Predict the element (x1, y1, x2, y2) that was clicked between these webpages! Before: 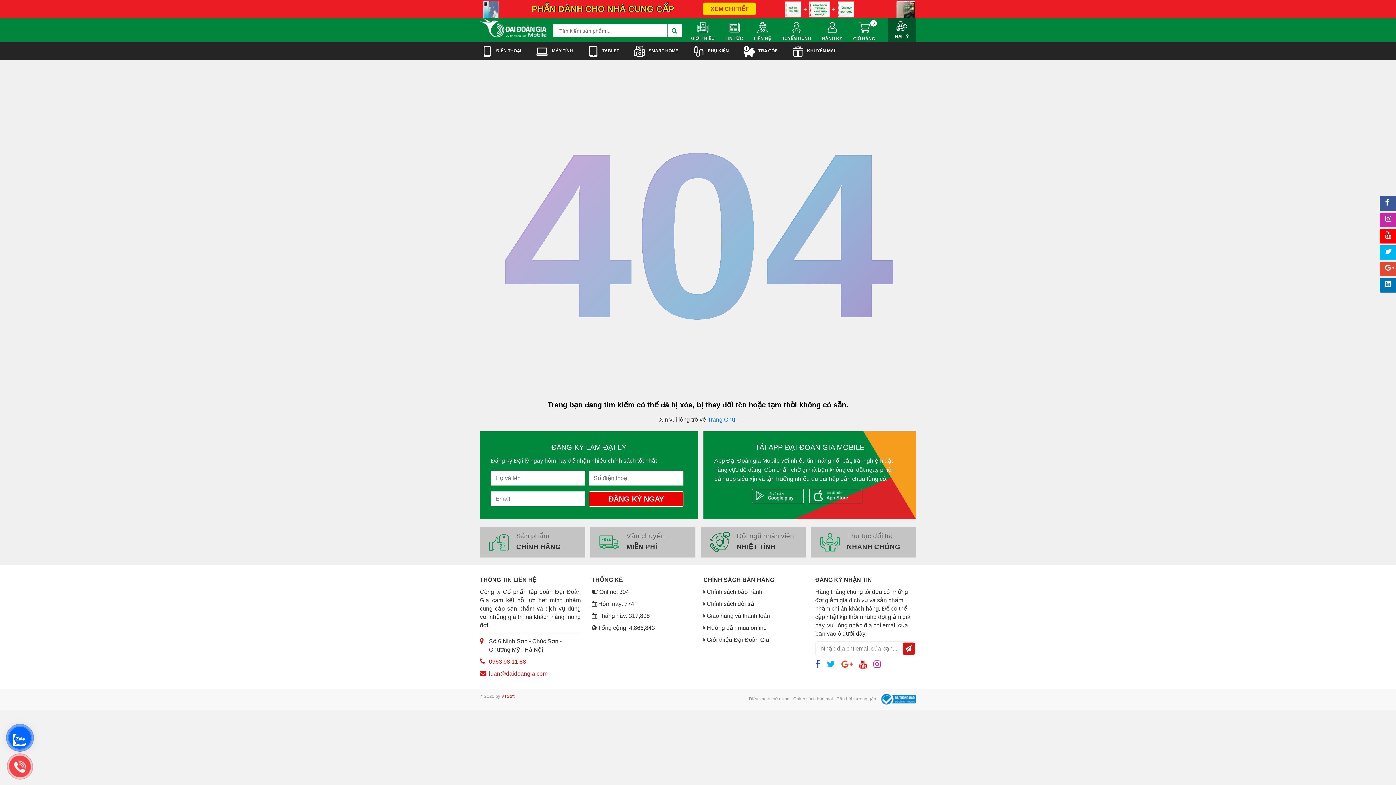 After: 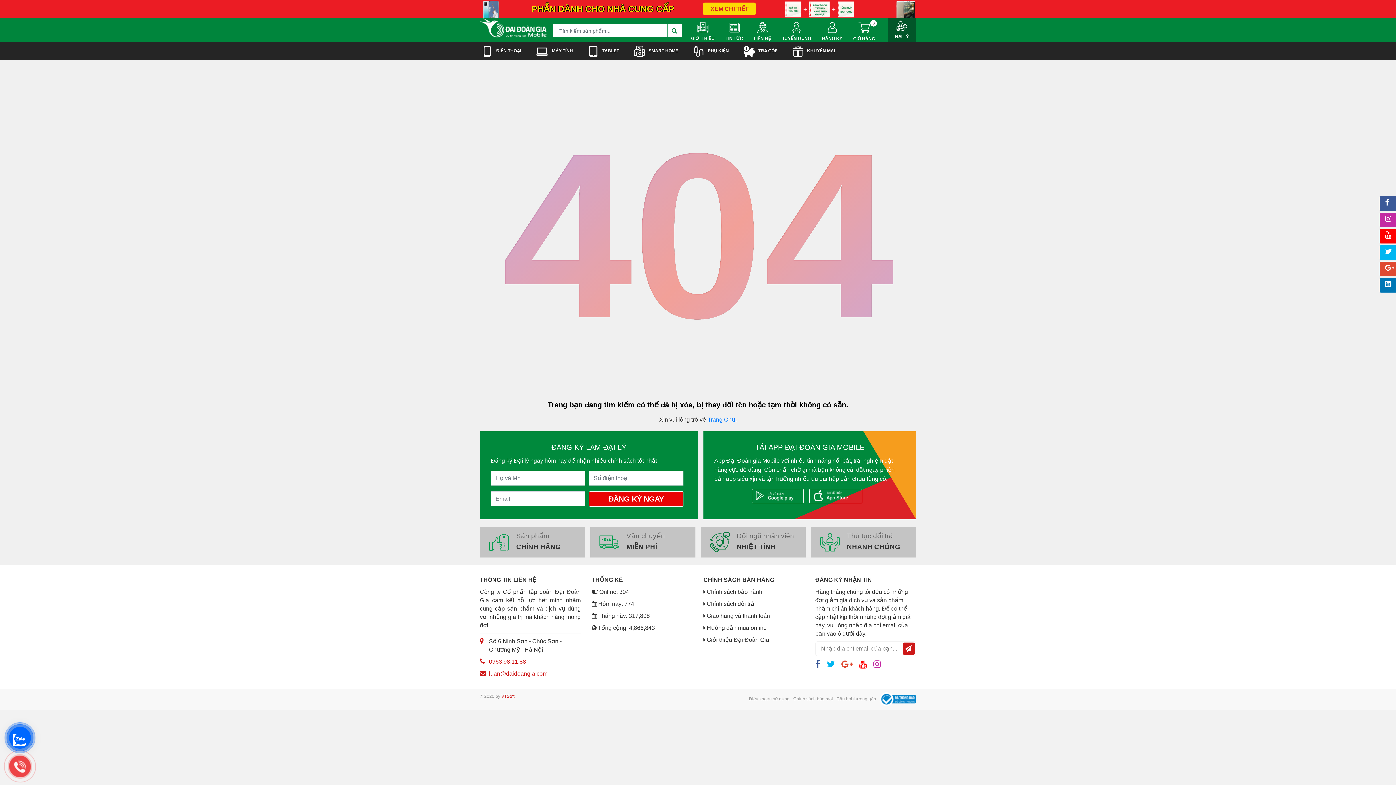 Action: bbox: (489, 670, 547, 677) label: luan@daidoangia.com